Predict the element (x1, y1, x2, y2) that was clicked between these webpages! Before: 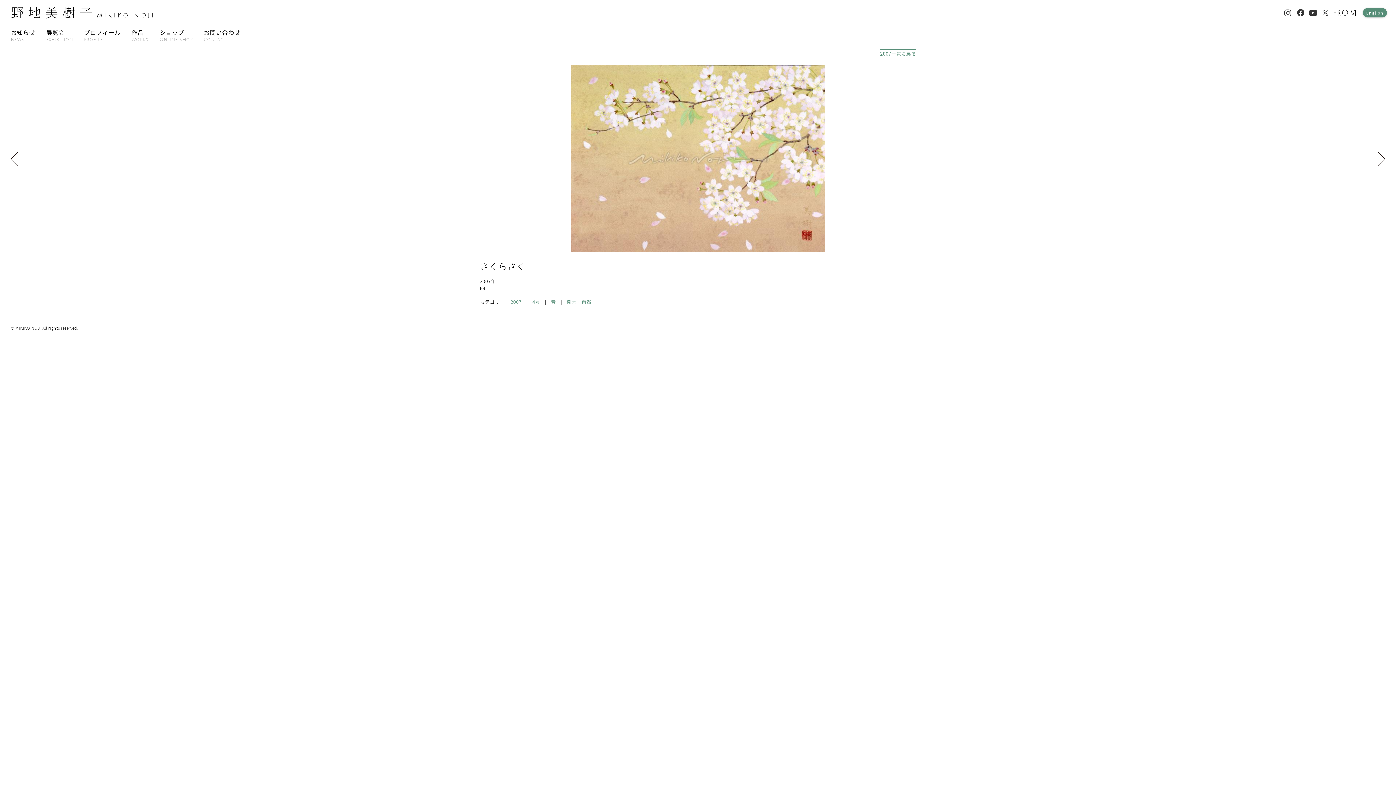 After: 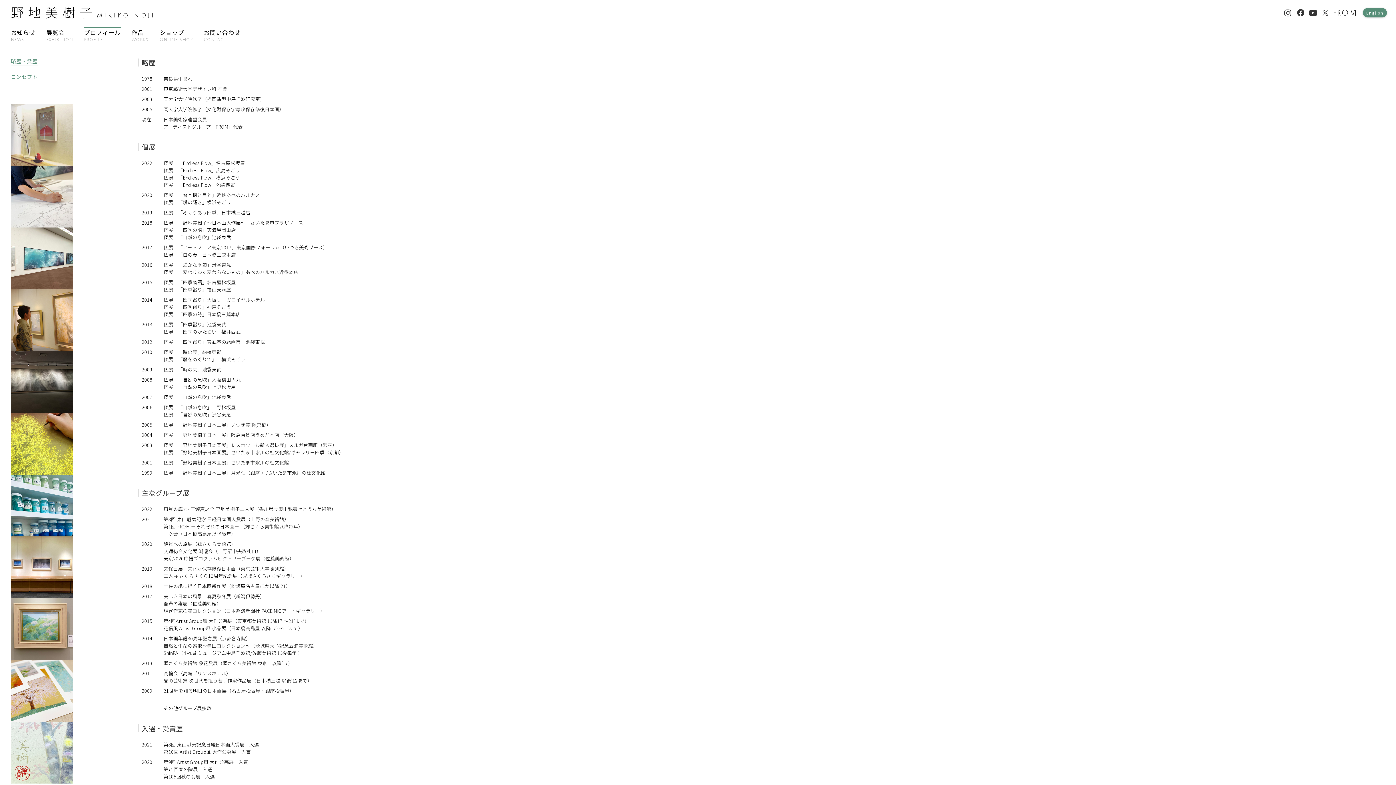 Action: label: プロフィール
PROFILE bbox: (84, 27, 120, 42)